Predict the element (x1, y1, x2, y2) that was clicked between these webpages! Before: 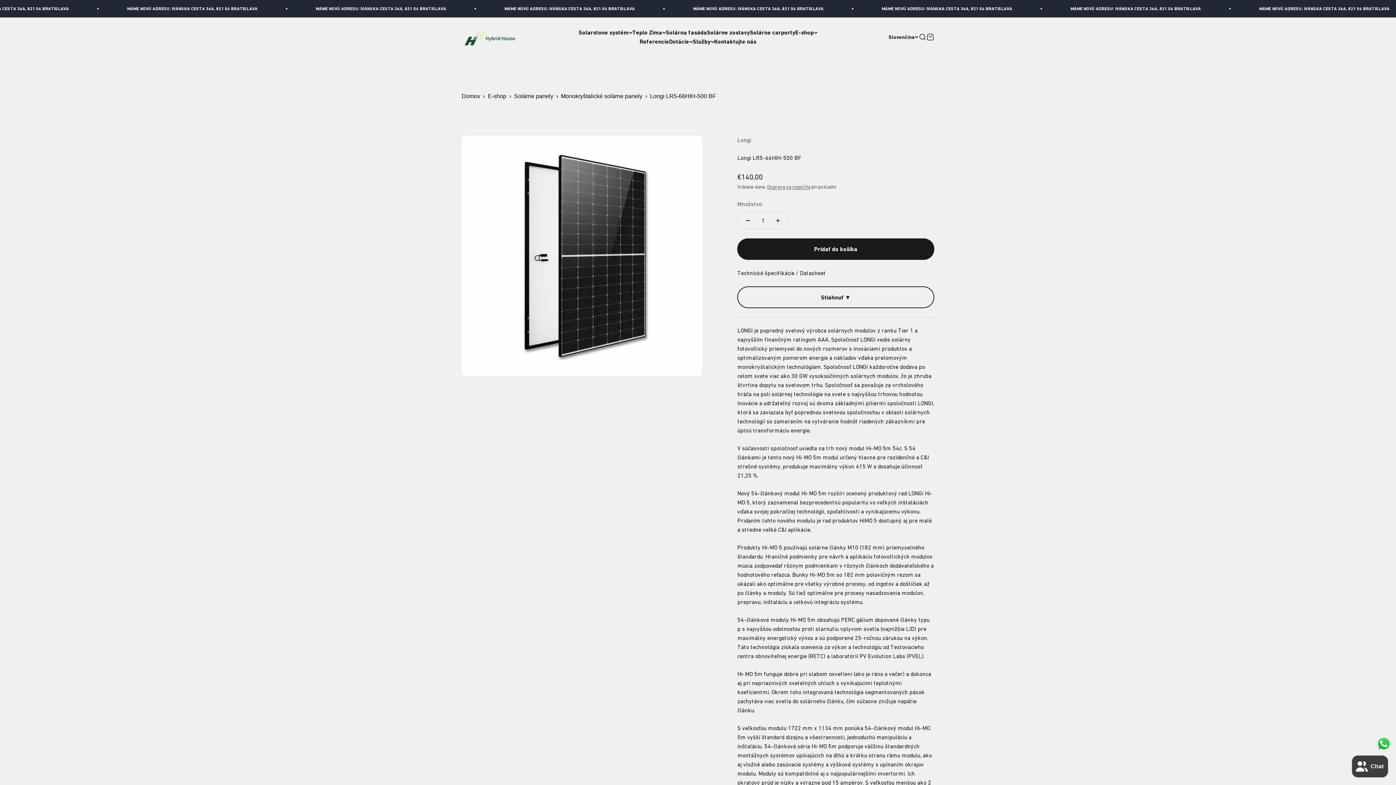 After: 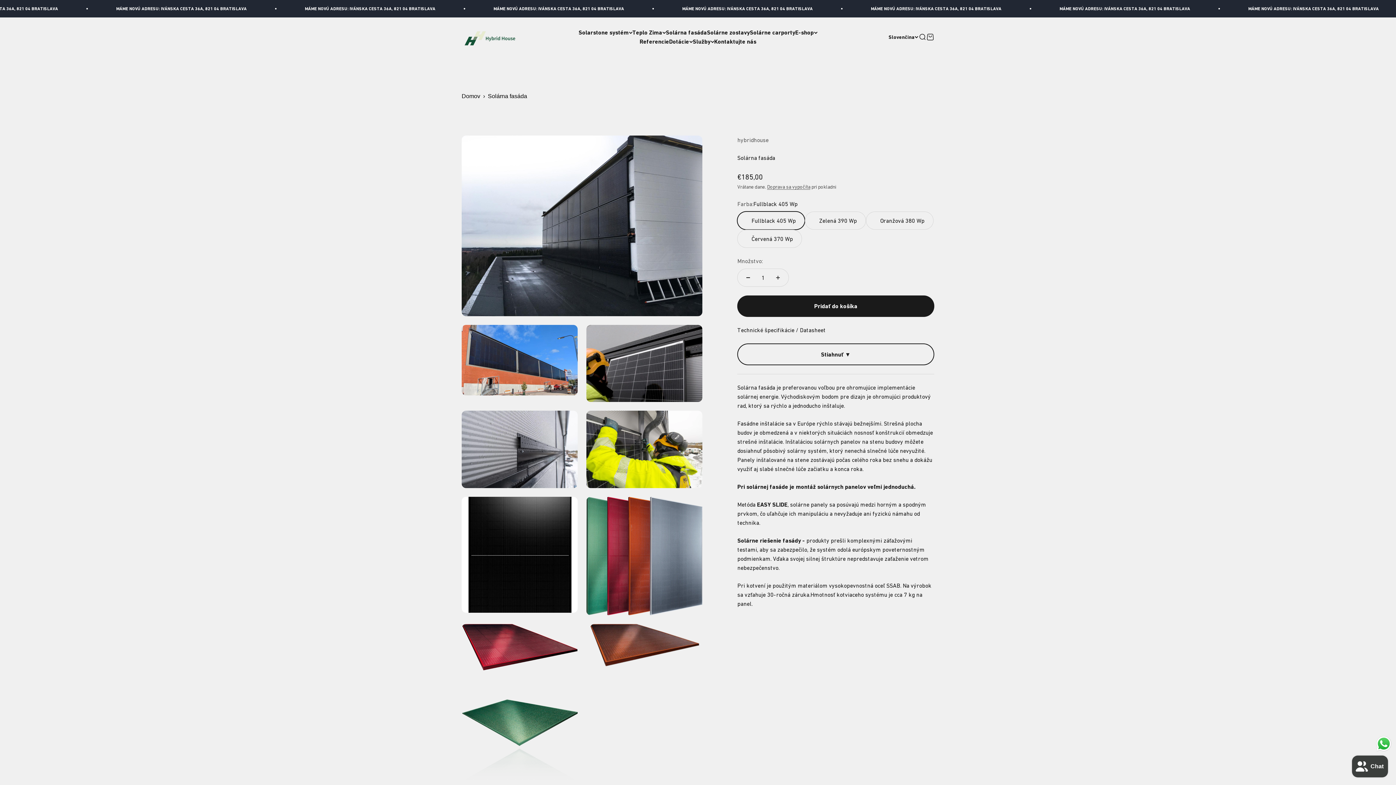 Action: label: Solárna fasáda bbox: (666, 29, 707, 36)